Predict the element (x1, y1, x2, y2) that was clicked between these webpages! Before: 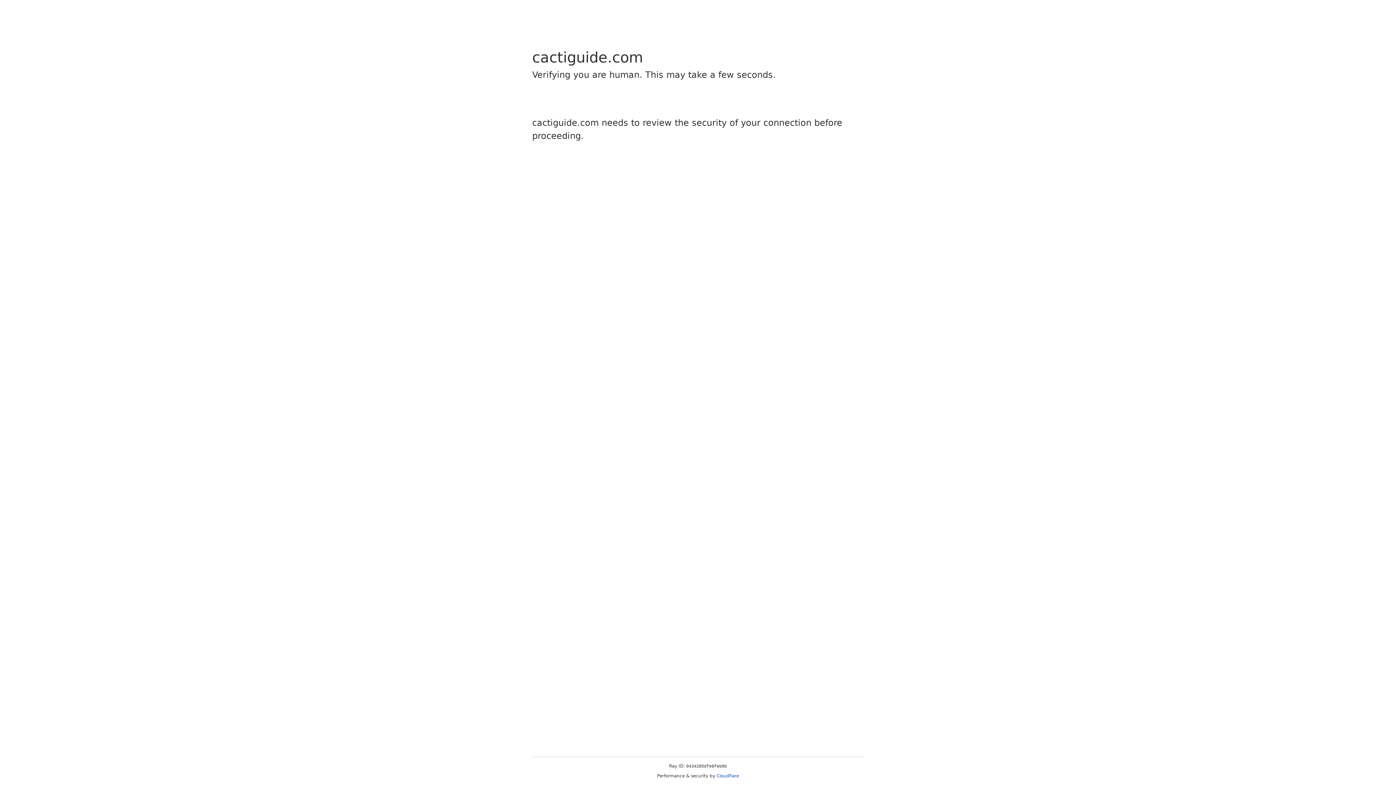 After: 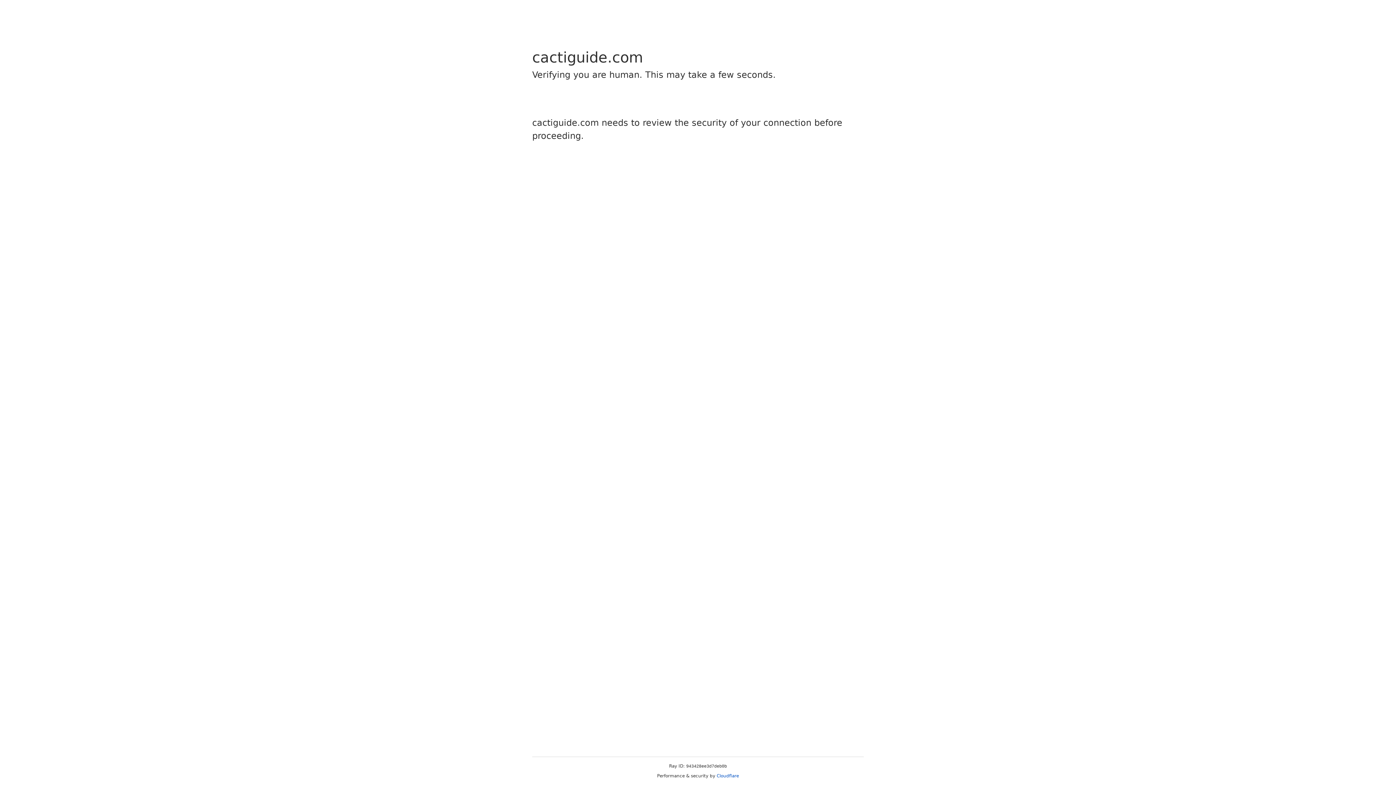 Action: bbox: (716, 773, 739, 778) label: Cloudflare